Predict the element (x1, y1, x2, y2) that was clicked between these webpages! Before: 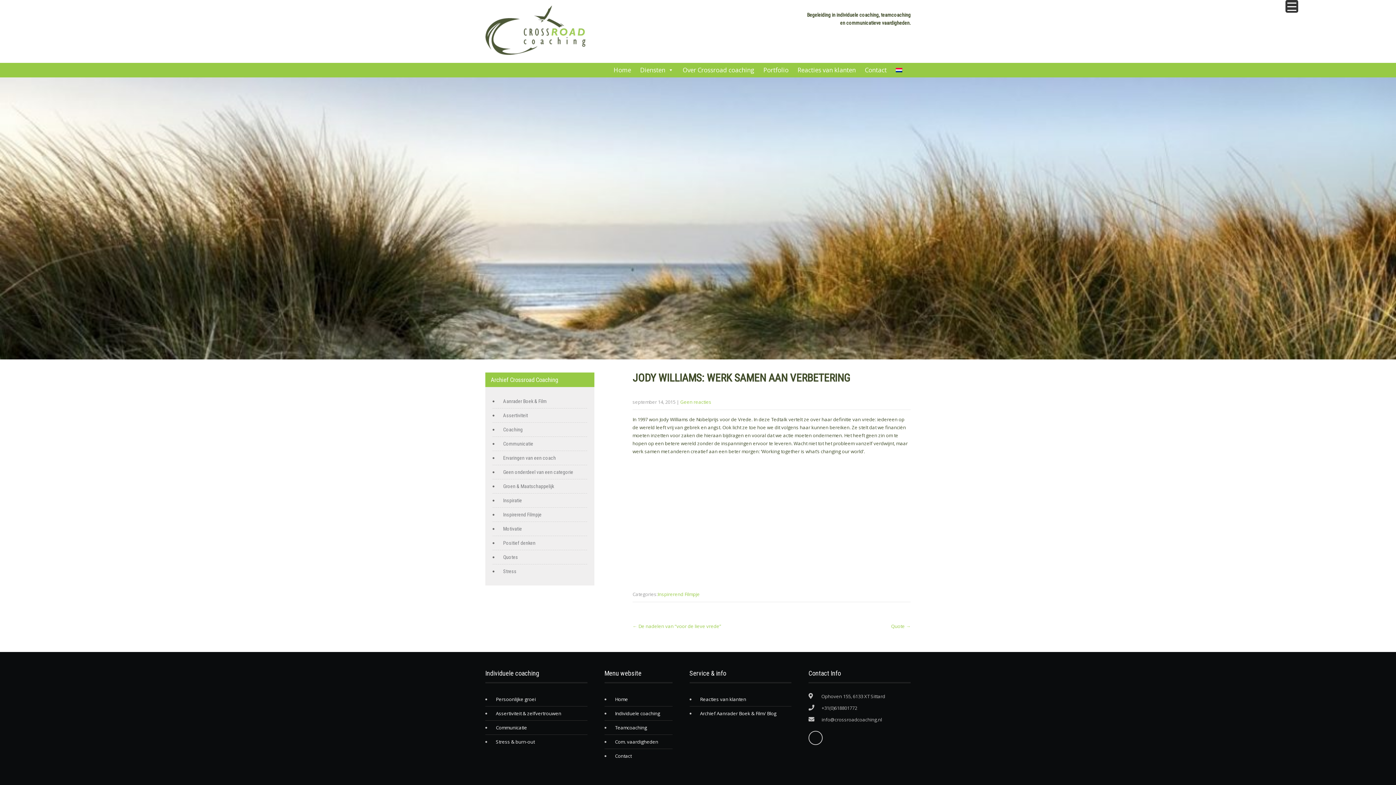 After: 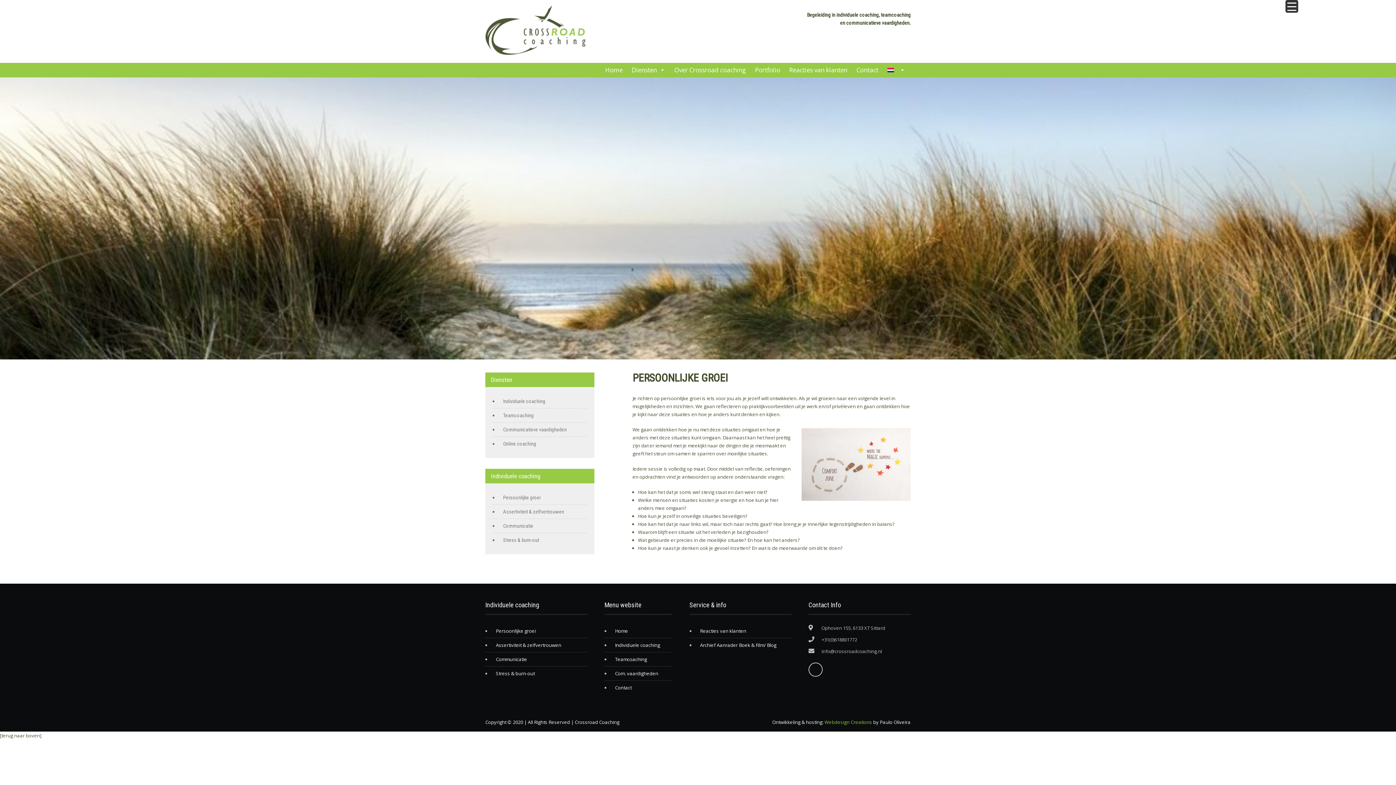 Action: label: Persoonlijke groei bbox: (492, 692, 536, 706)